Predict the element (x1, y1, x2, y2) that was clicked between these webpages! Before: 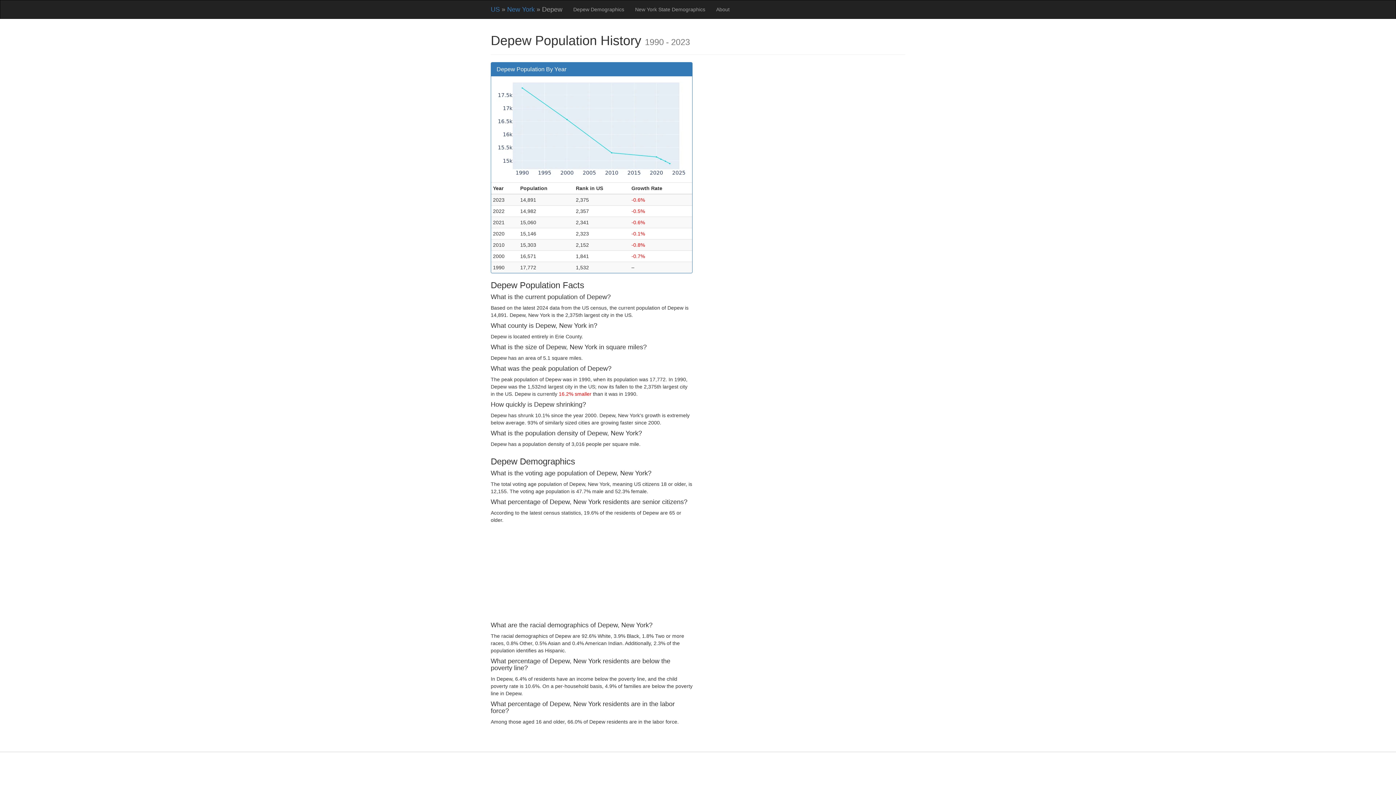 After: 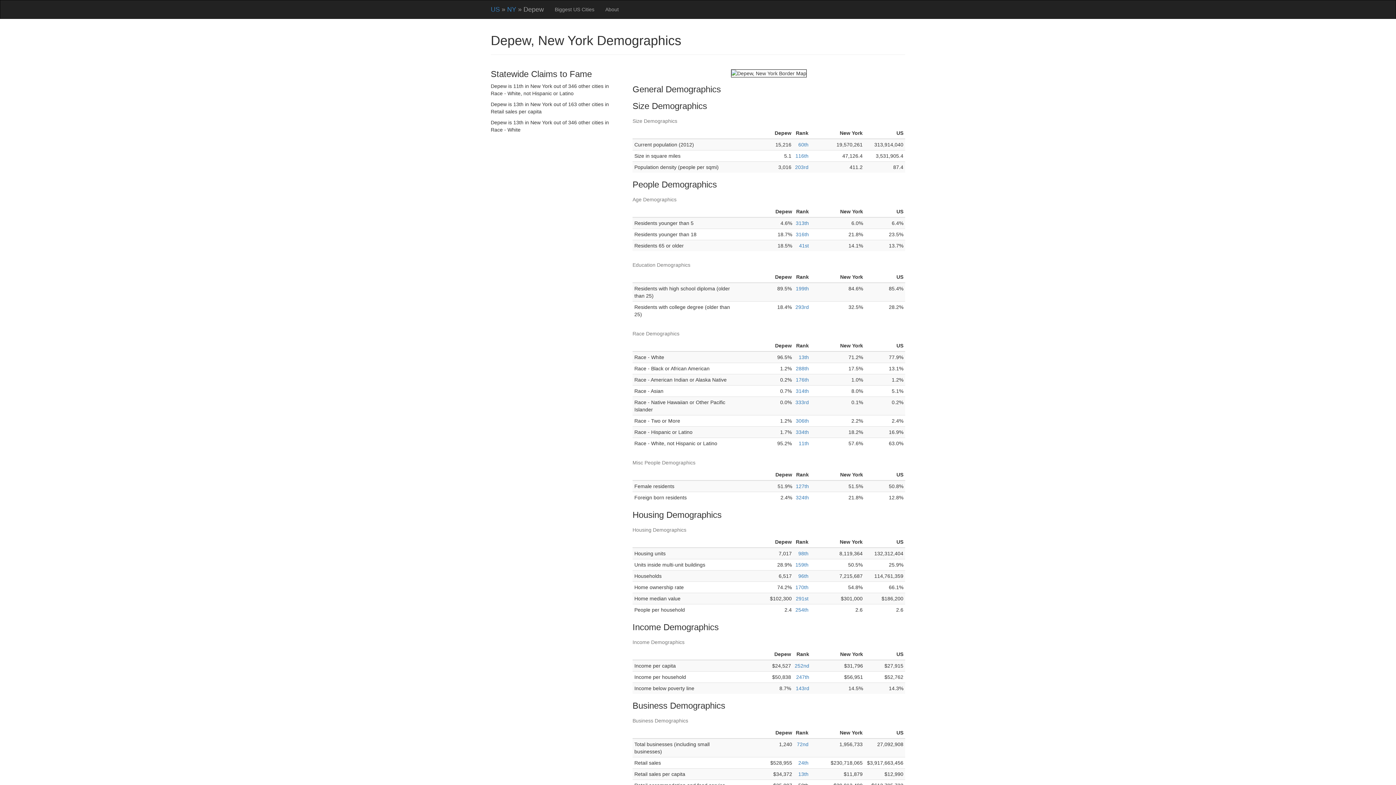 Action: label: Depew Demographics bbox: (568, 0, 629, 18)